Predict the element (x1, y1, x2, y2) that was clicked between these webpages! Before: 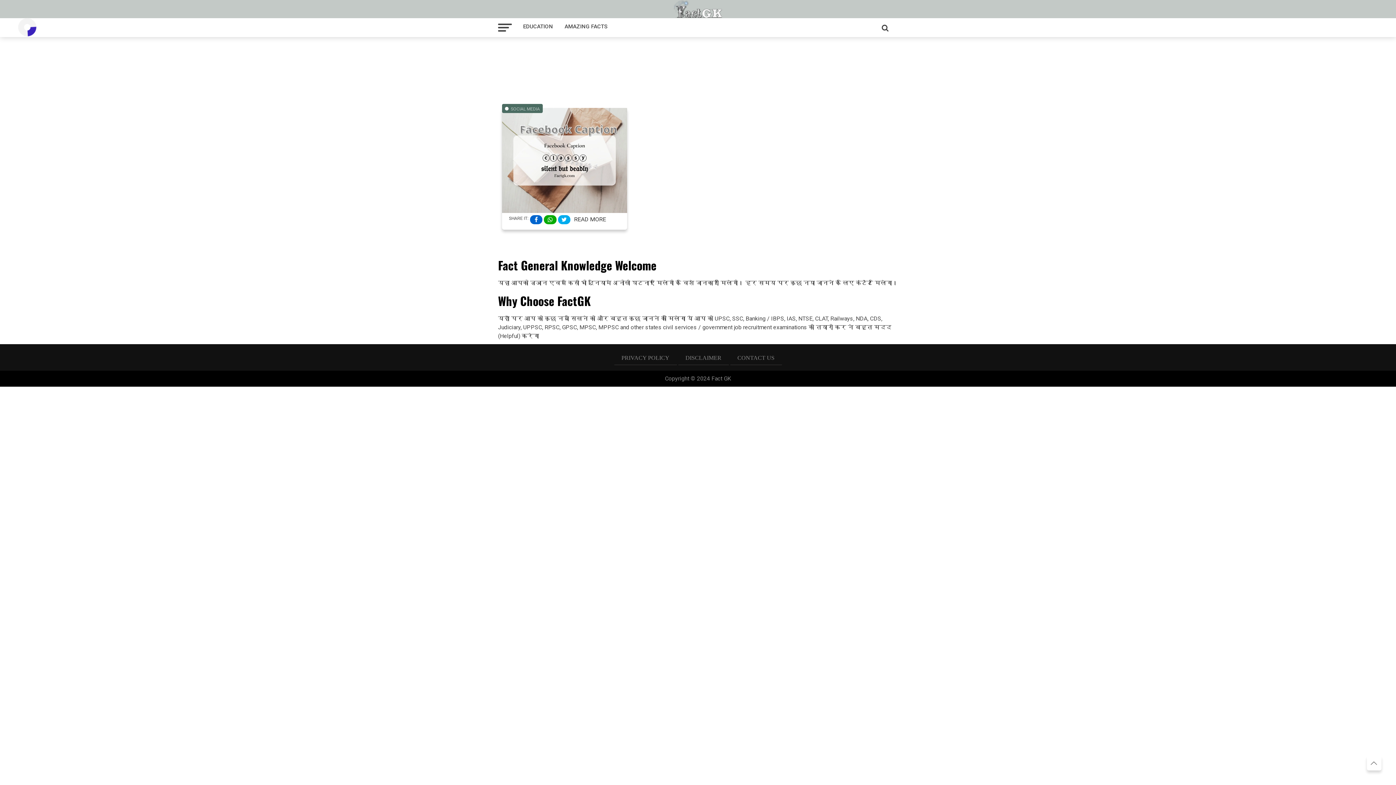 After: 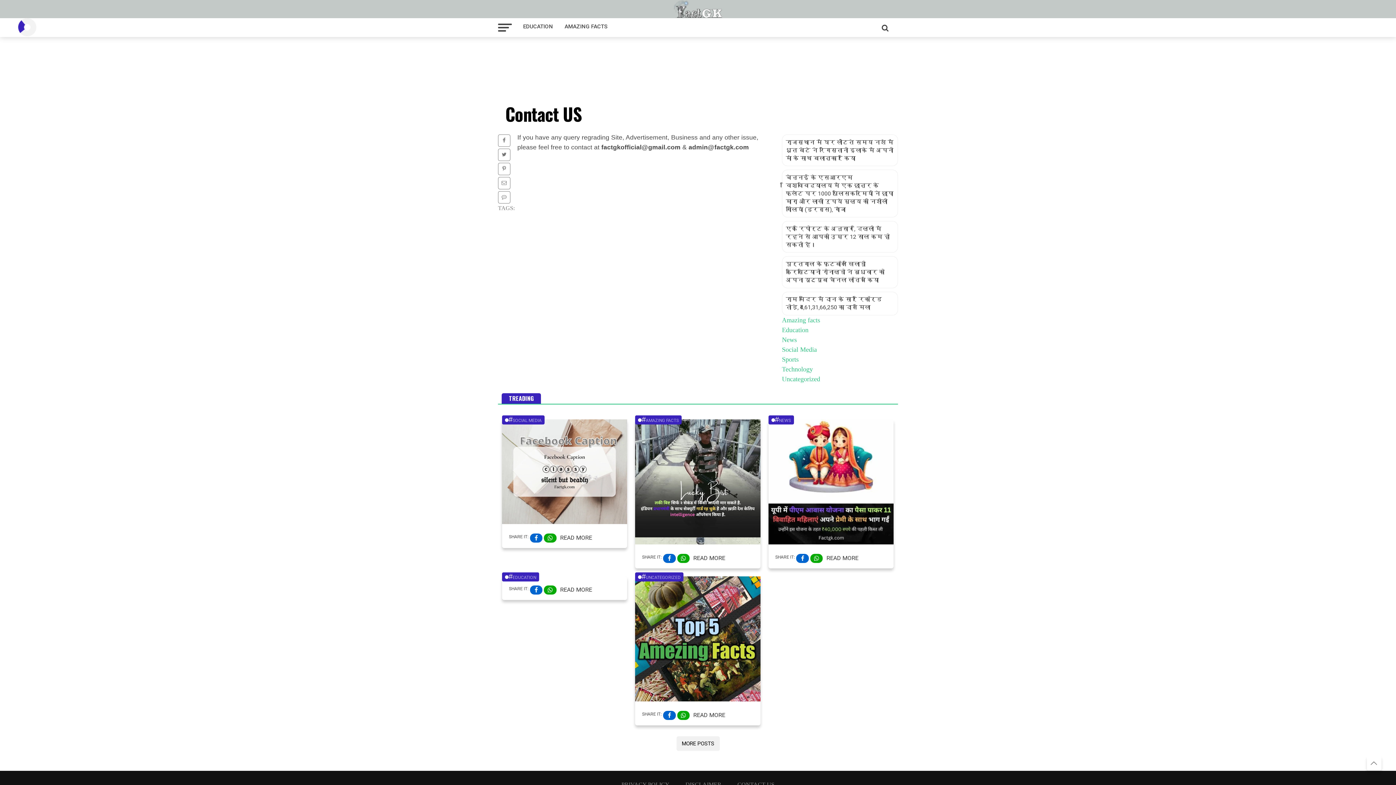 Action: label: CONTACT US bbox: (730, 351, 782, 365)